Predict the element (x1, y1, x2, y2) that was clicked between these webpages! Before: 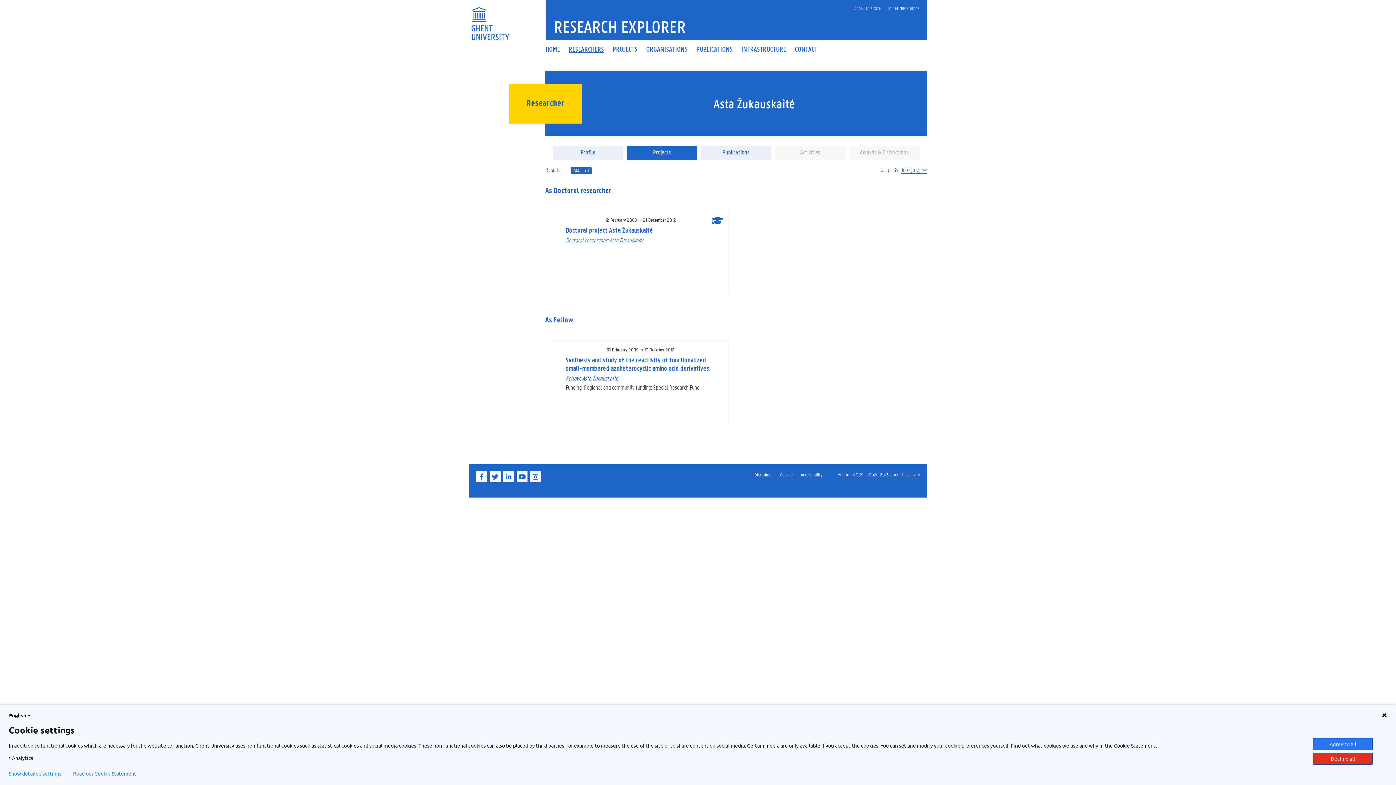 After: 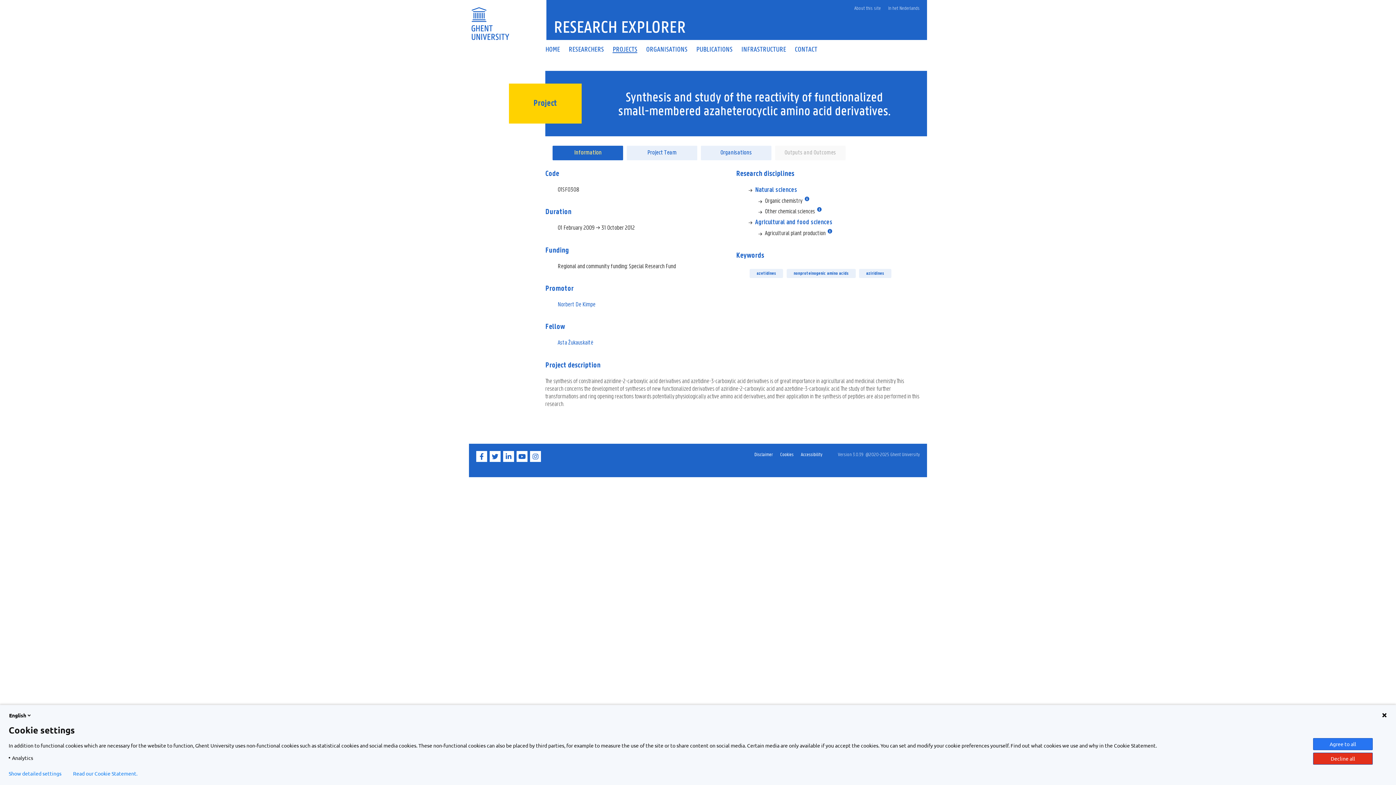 Action: label: 01 February 2009 → 31 October 2012
Synthesis and study of the reactivity of functionalized small-membered azaheterocyclic amino acid derivatives.
Fellow: Asta Žukauskaitė
Funding: Regional and community funding: Special Research Fund bbox: (553, 340, 728, 424)